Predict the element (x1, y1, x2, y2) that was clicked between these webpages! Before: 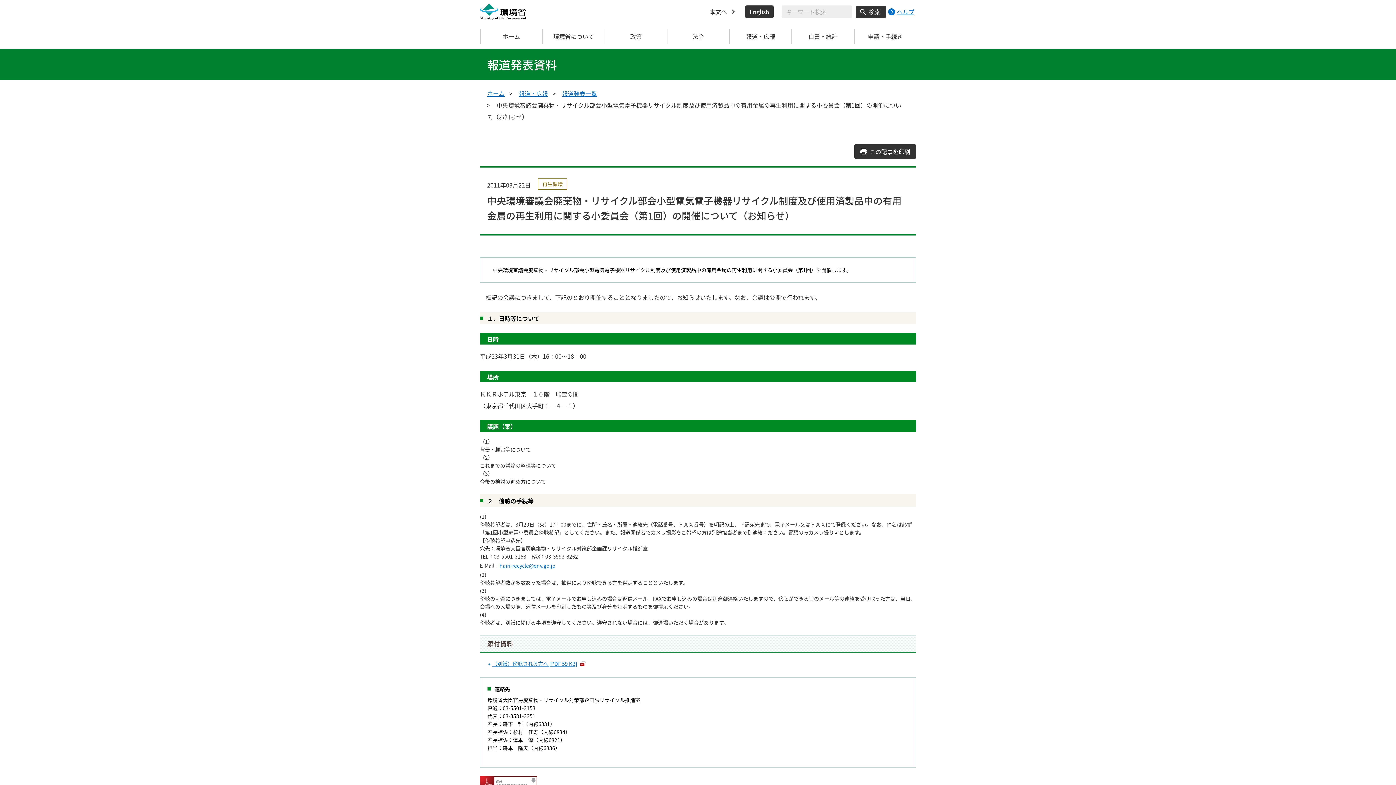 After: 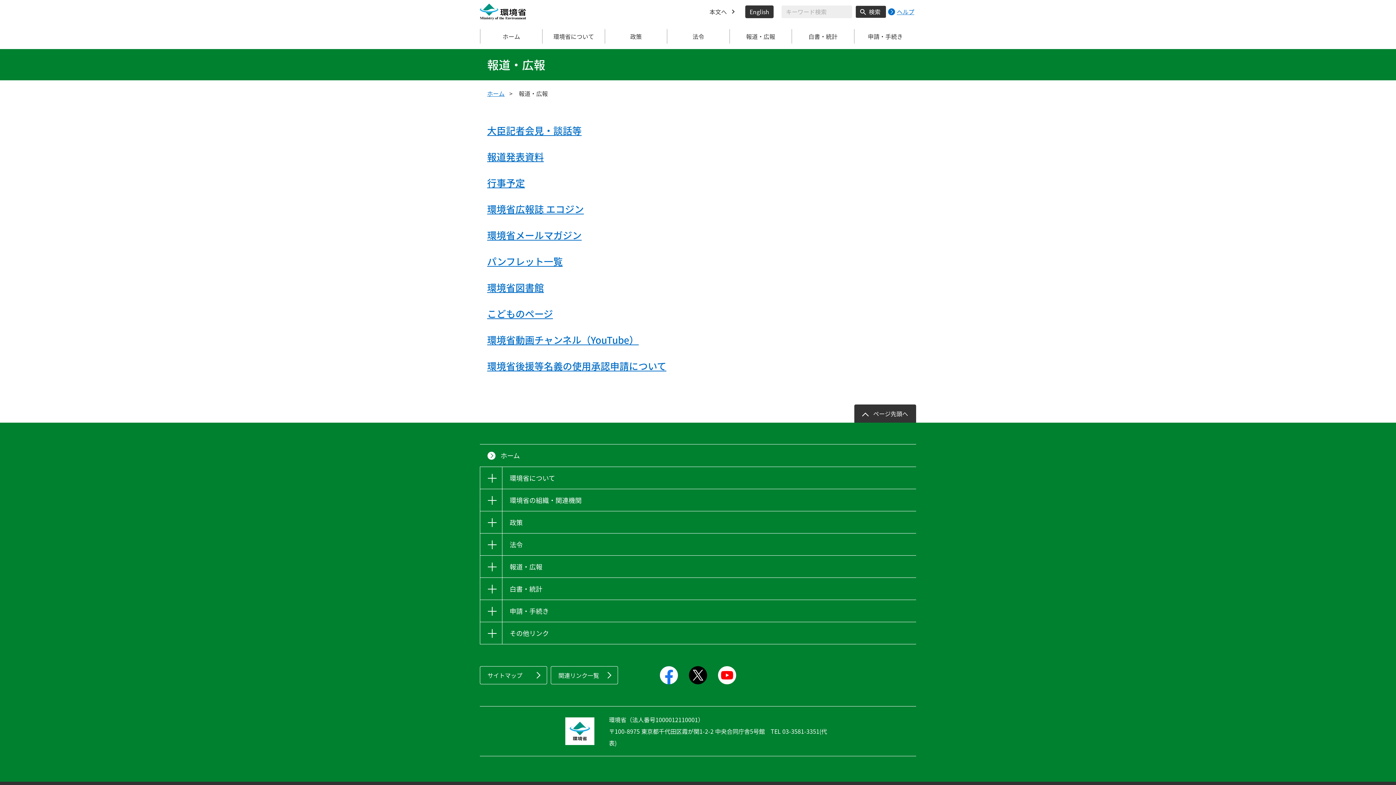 Action: bbox: (518, 87, 548, 99) label: 報道・広報